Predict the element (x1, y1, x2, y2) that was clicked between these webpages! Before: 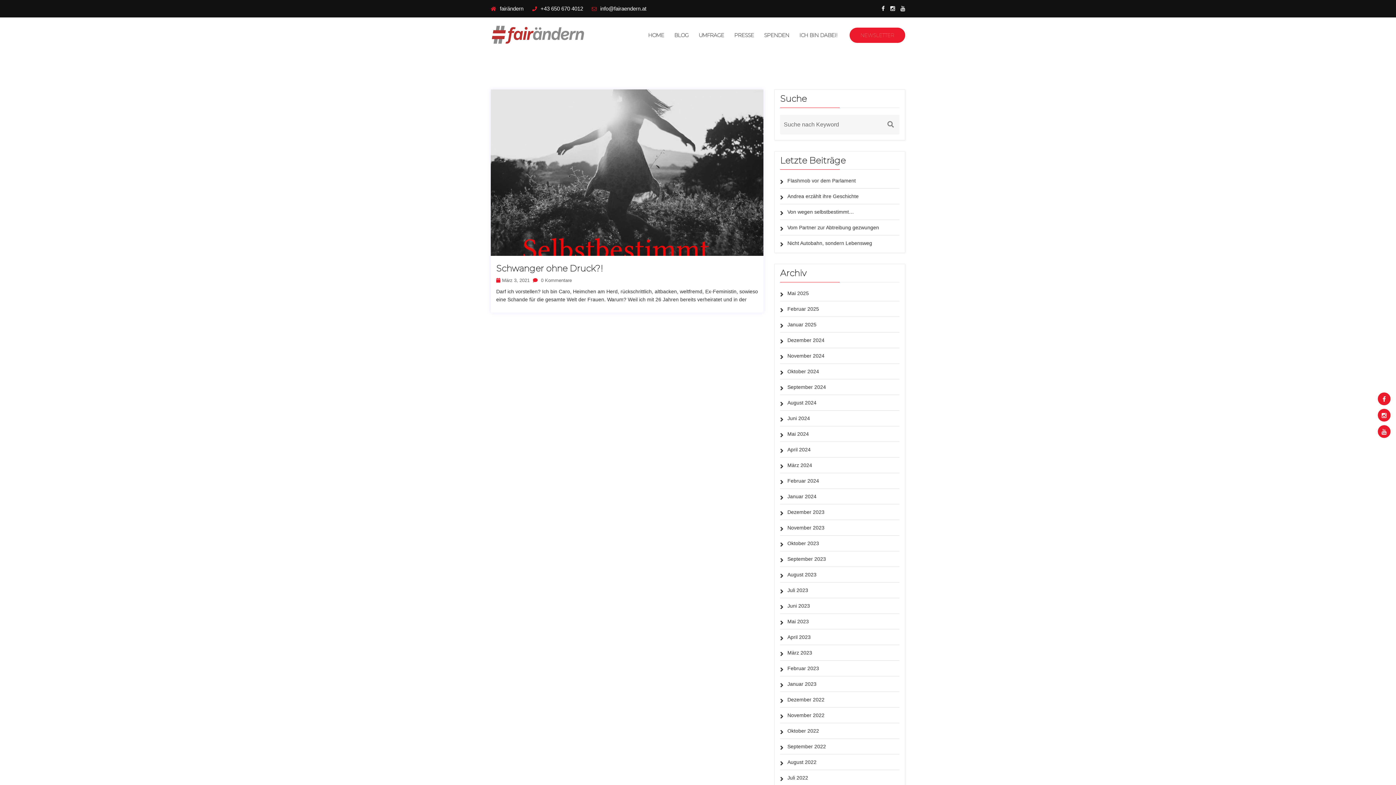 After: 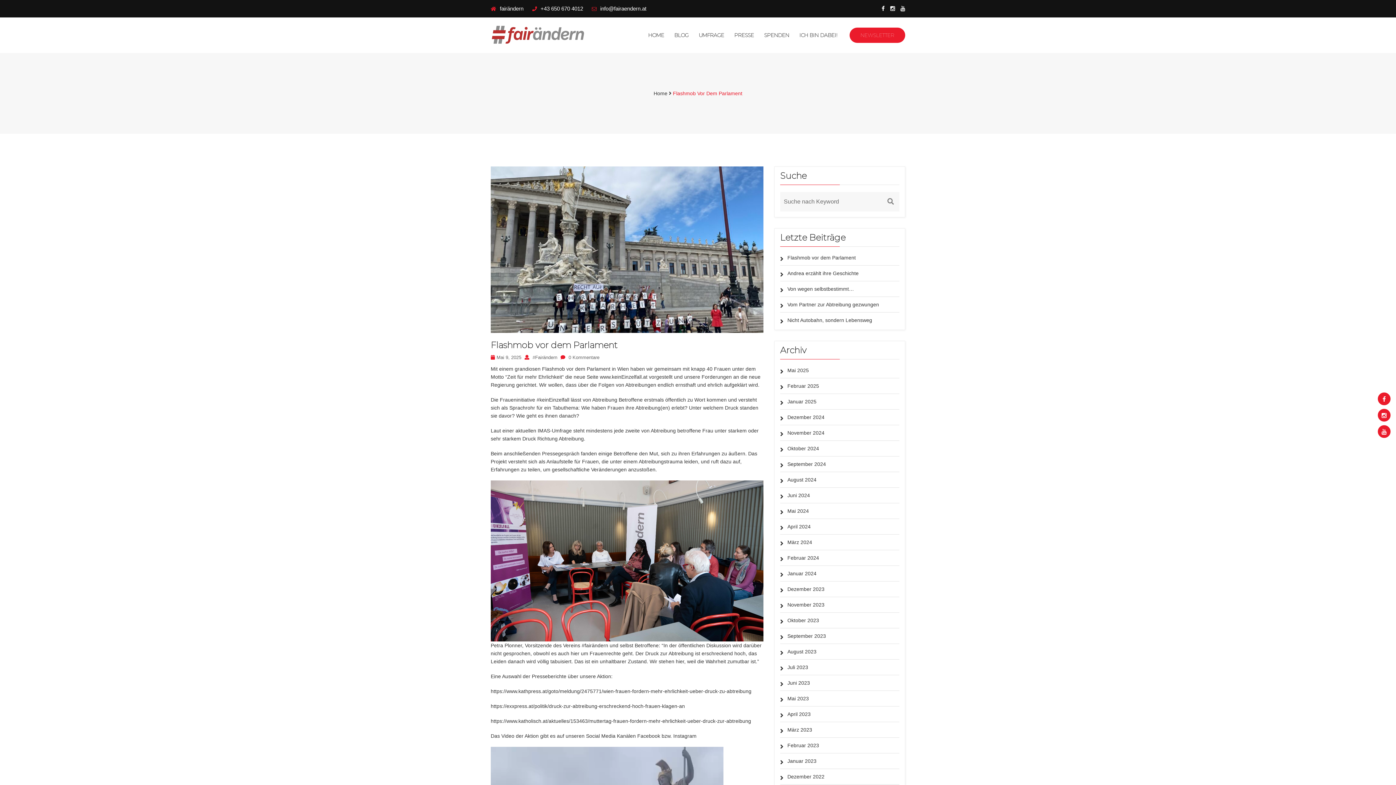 Action: label: Flashmob vor dem Parlament bbox: (787, 177, 856, 183)